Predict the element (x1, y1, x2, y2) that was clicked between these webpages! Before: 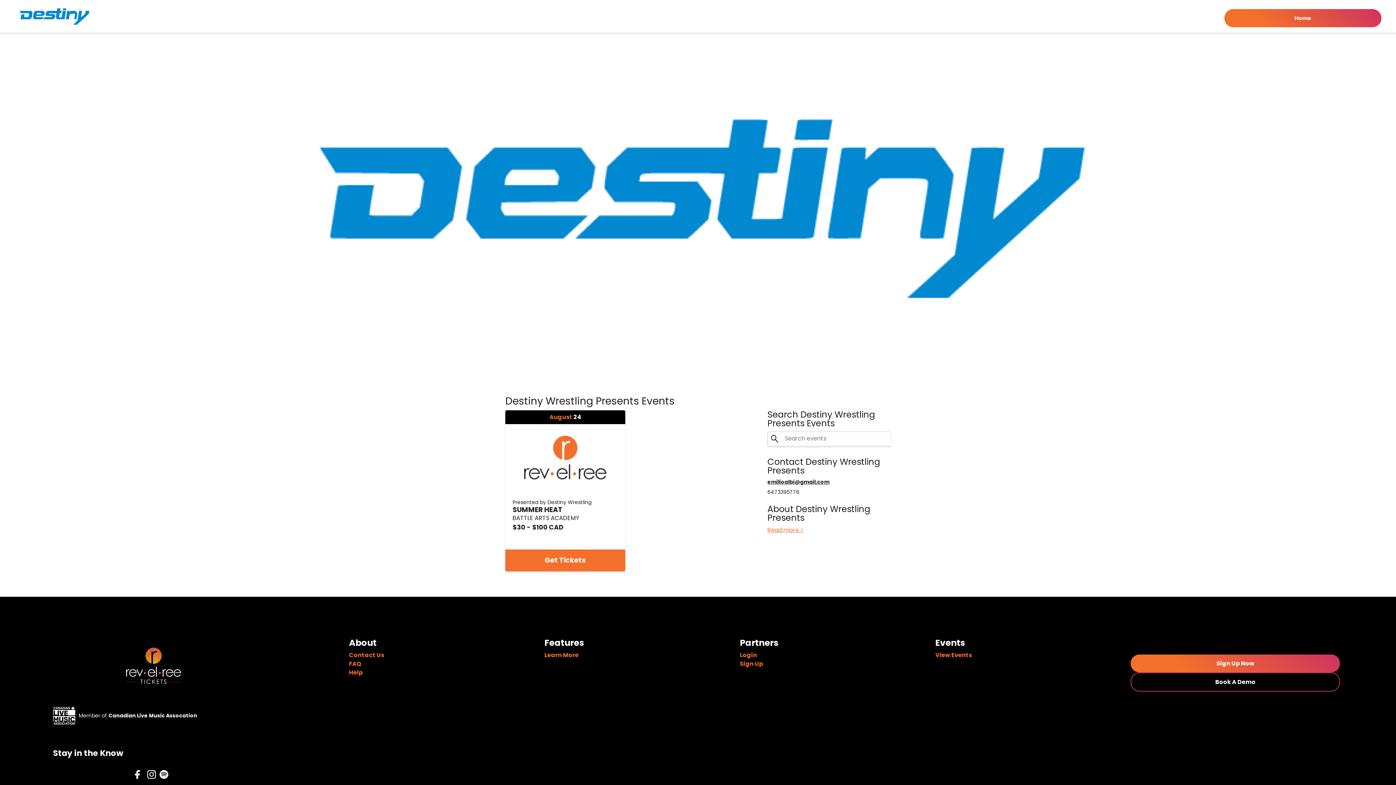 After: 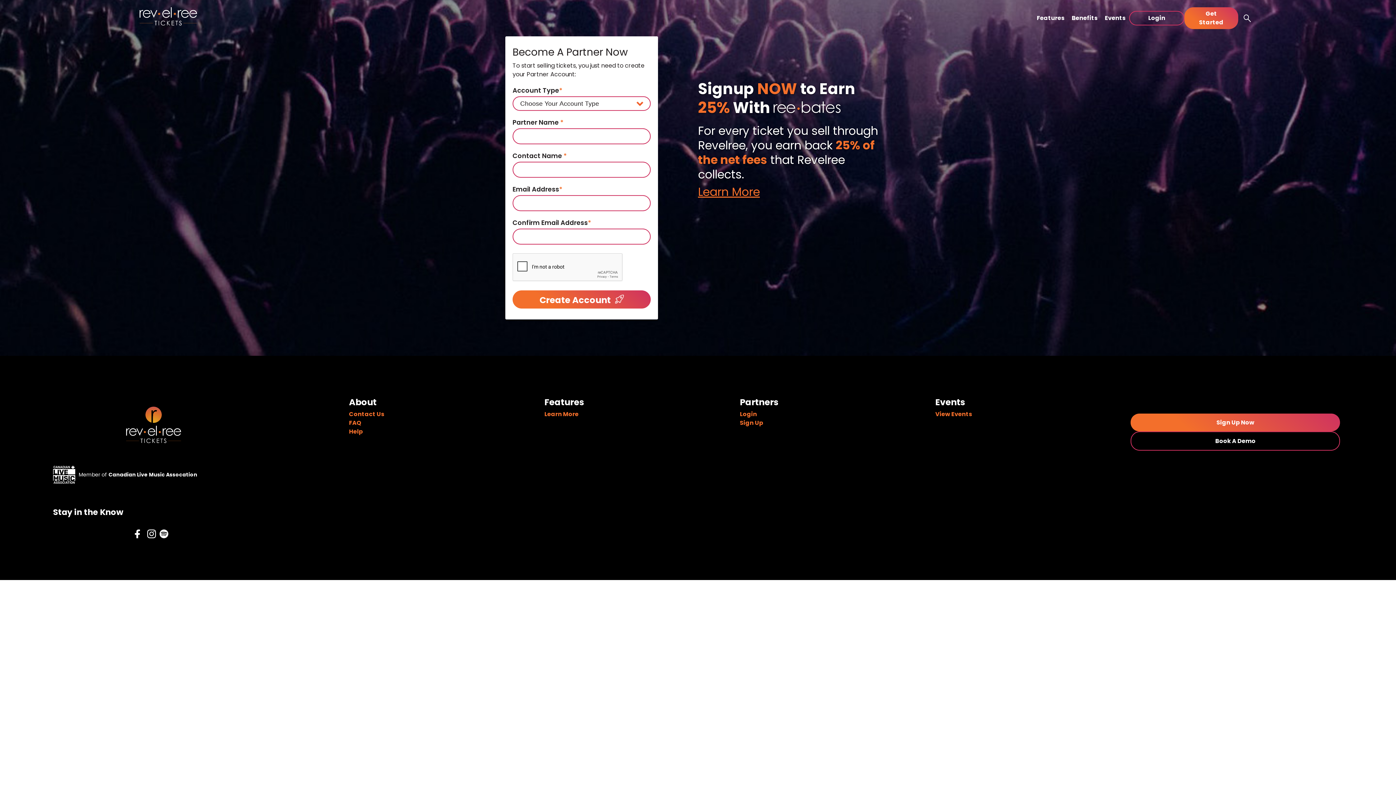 Action: label: Sign Up bbox: (740, 659, 763, 668)